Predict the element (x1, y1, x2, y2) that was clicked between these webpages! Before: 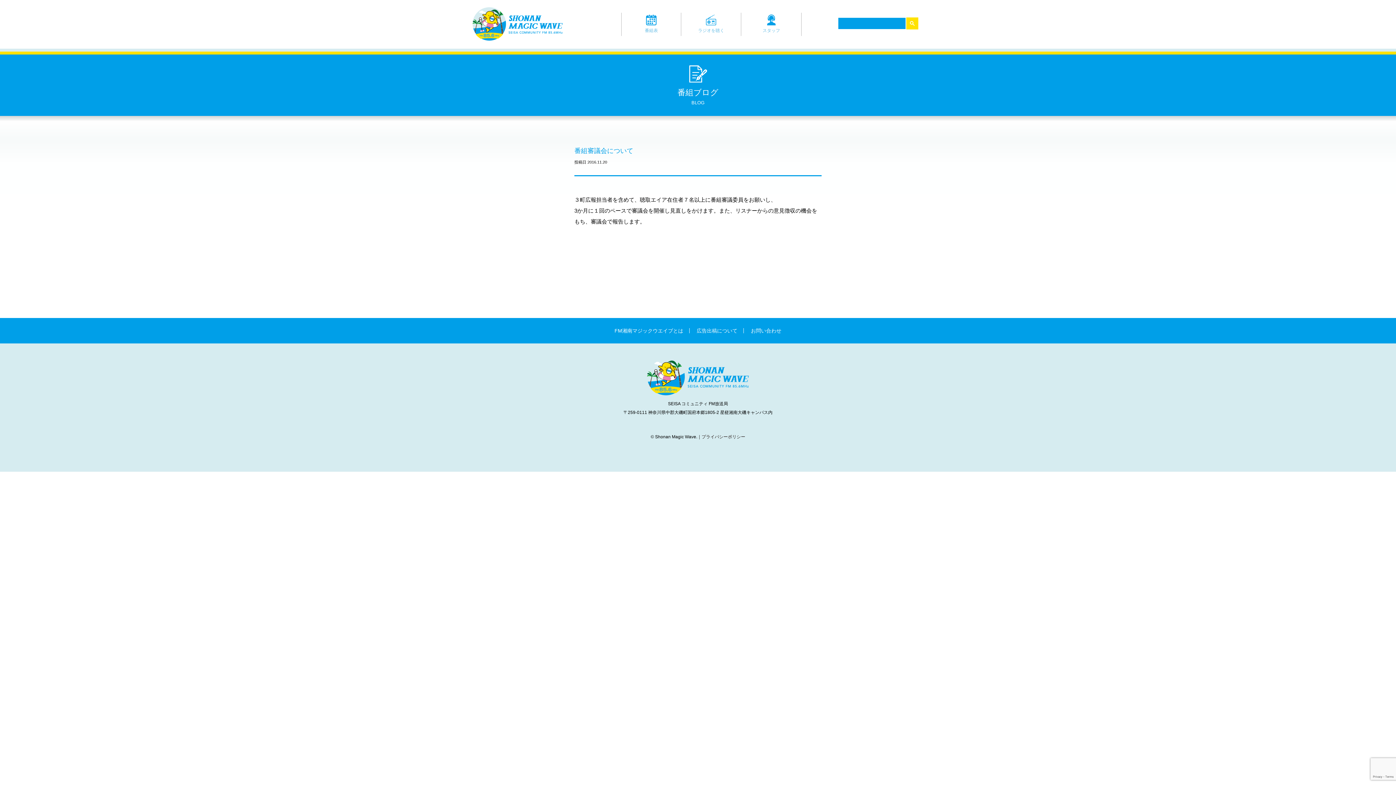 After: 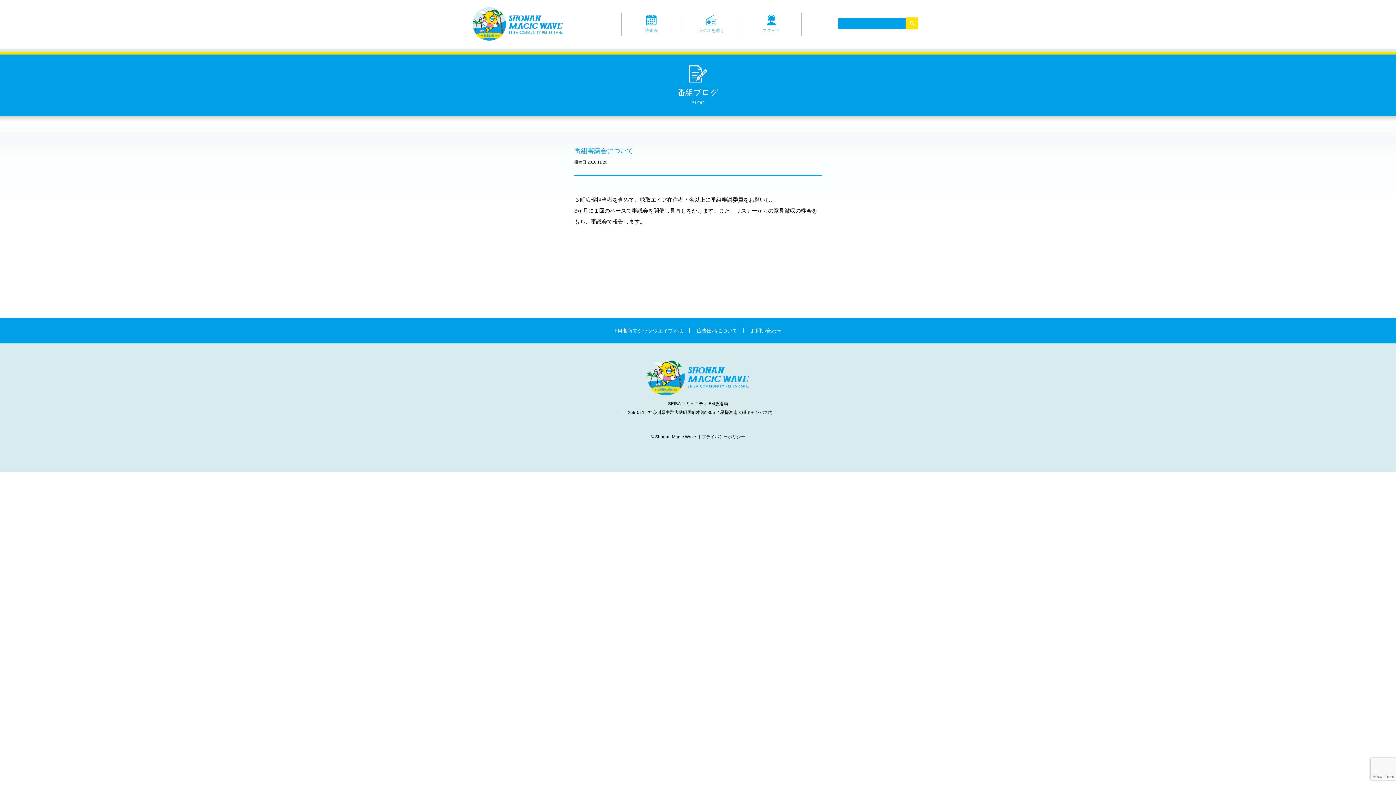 Action: bbox: (906, 17, 918, 29)